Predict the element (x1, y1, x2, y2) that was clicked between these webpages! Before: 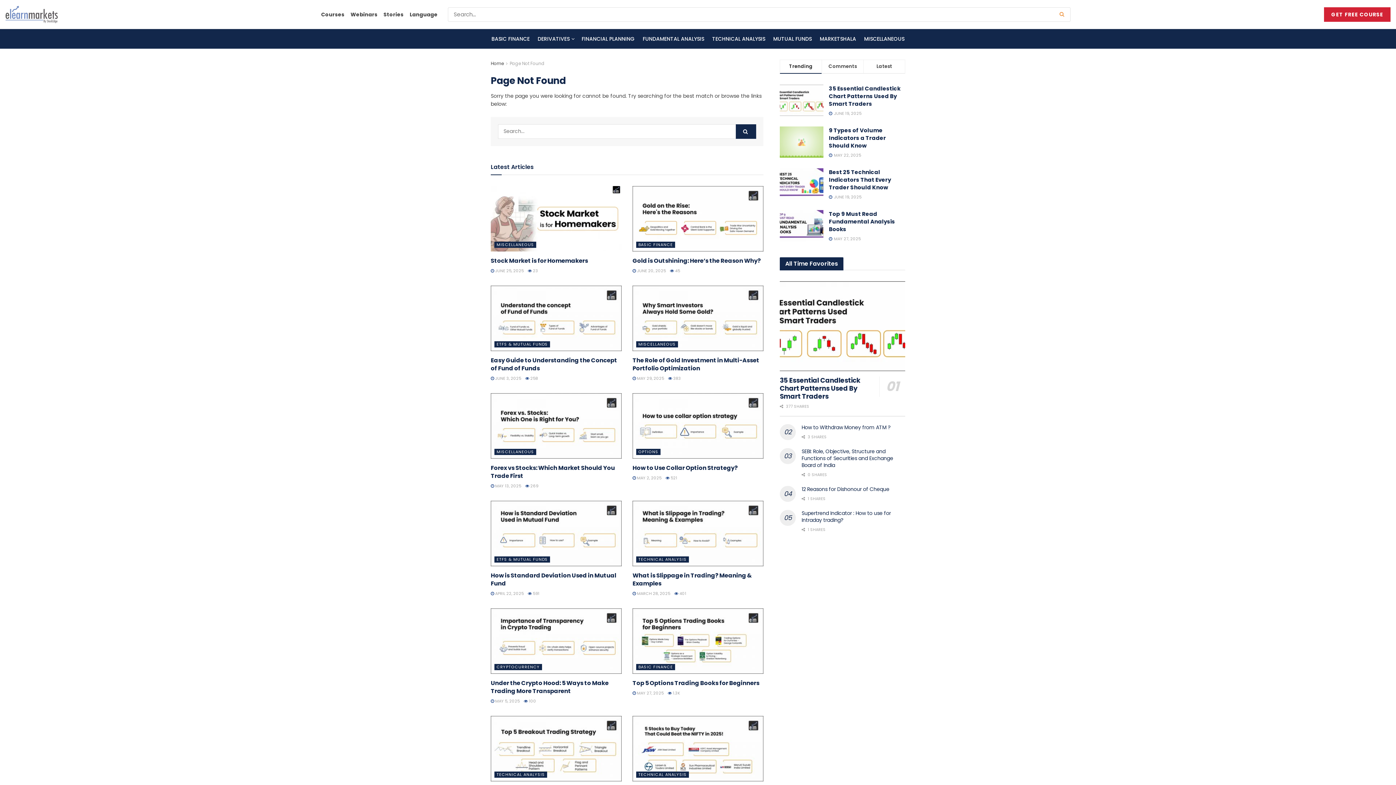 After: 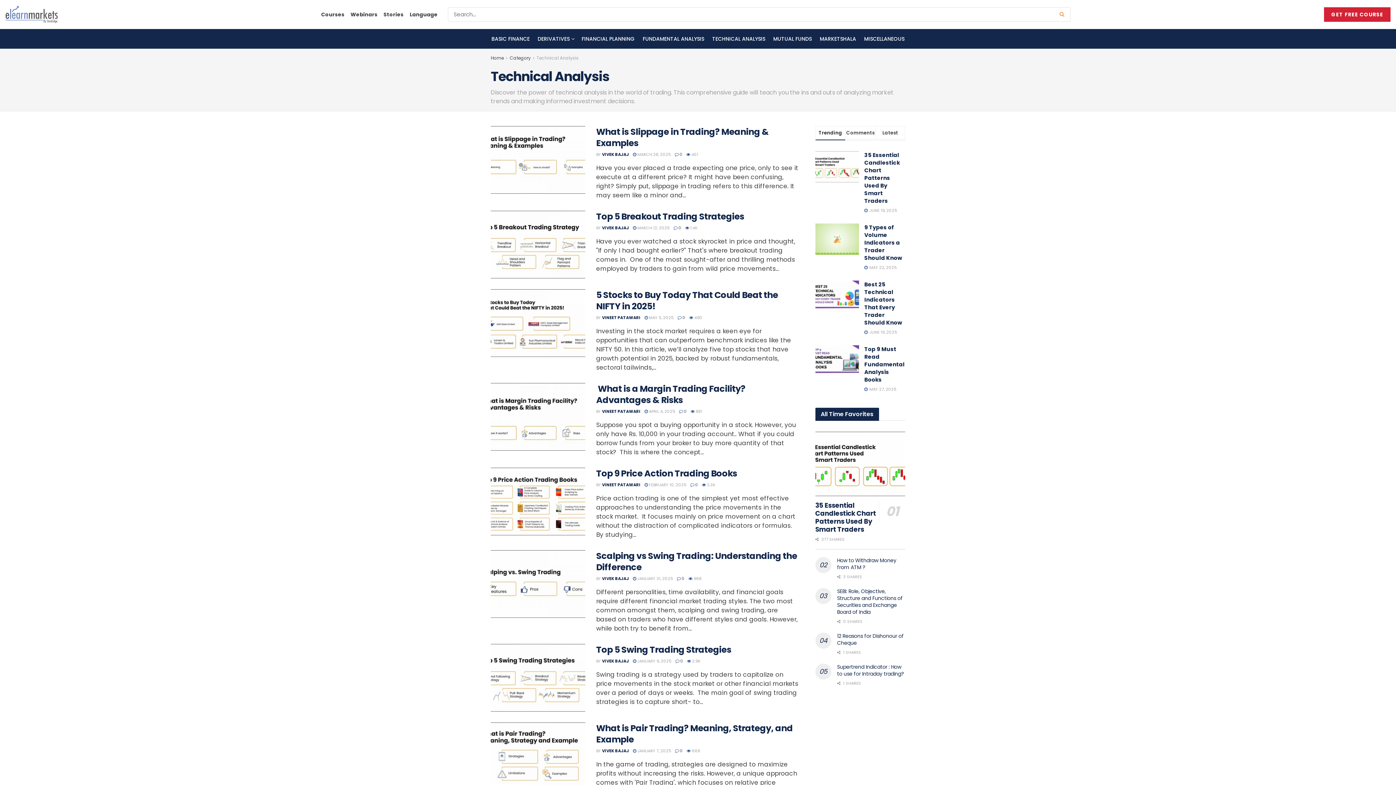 Action: bbox: (636, 556, 689, 562) label: TECHNICAL ANALYSIS